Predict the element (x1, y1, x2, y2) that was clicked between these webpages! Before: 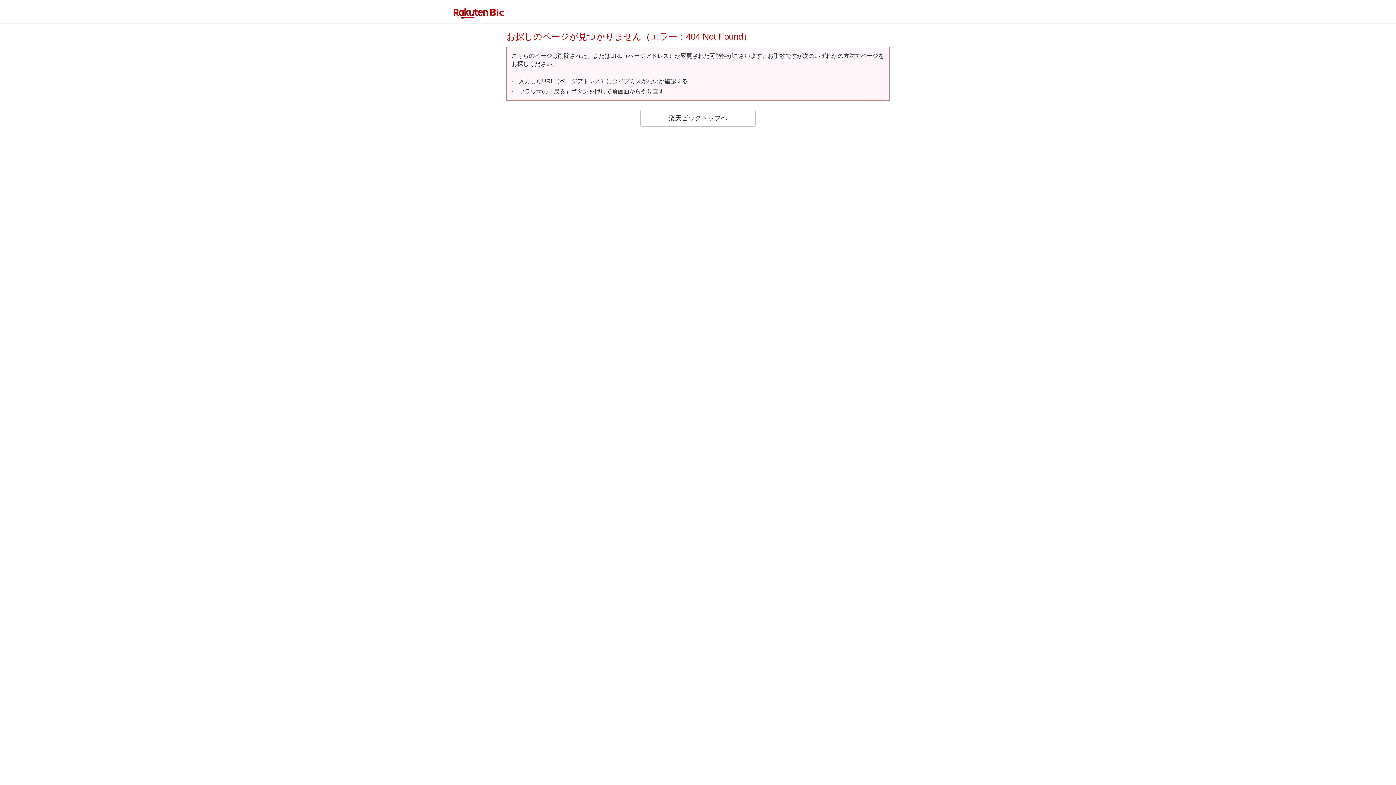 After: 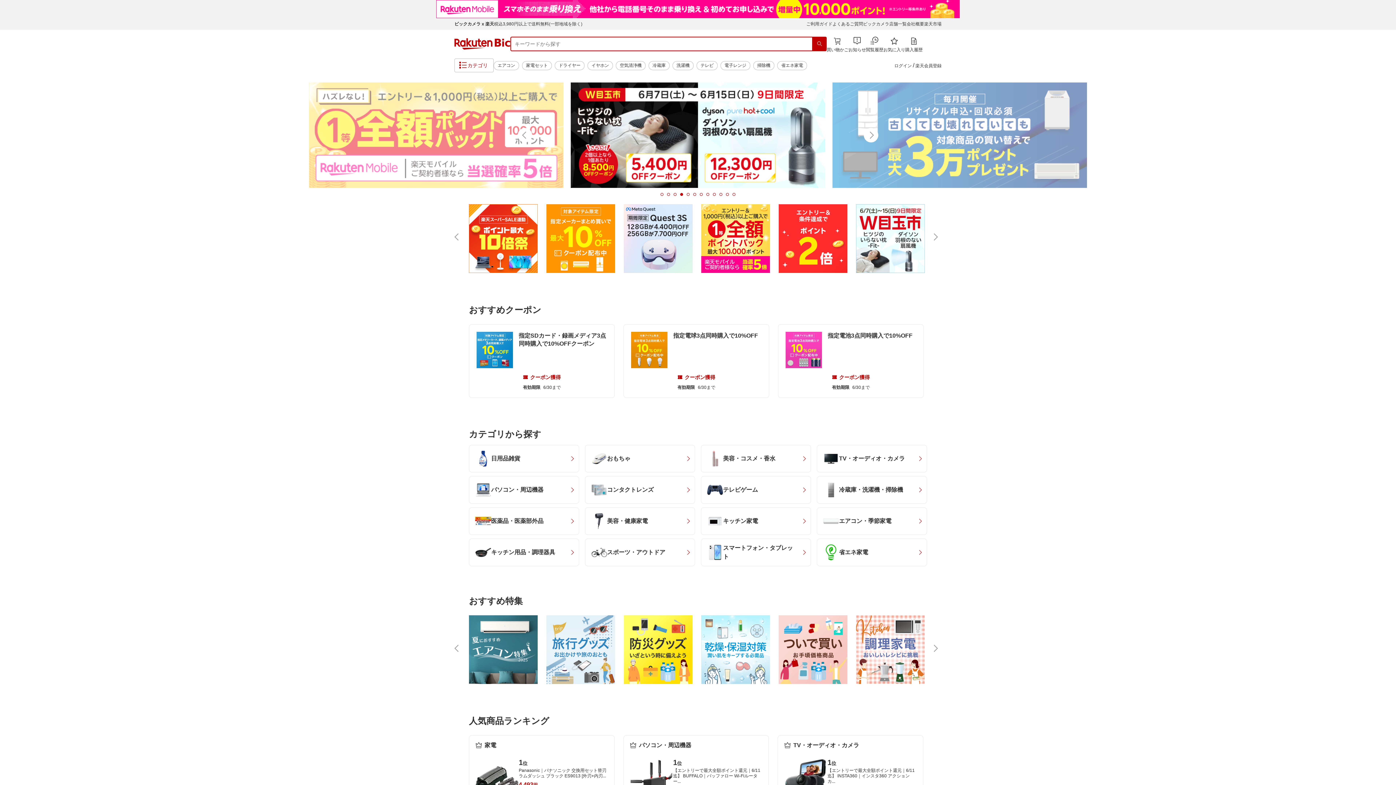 Action: label: rakuten bic bbox: (453, 8, 504, 18)